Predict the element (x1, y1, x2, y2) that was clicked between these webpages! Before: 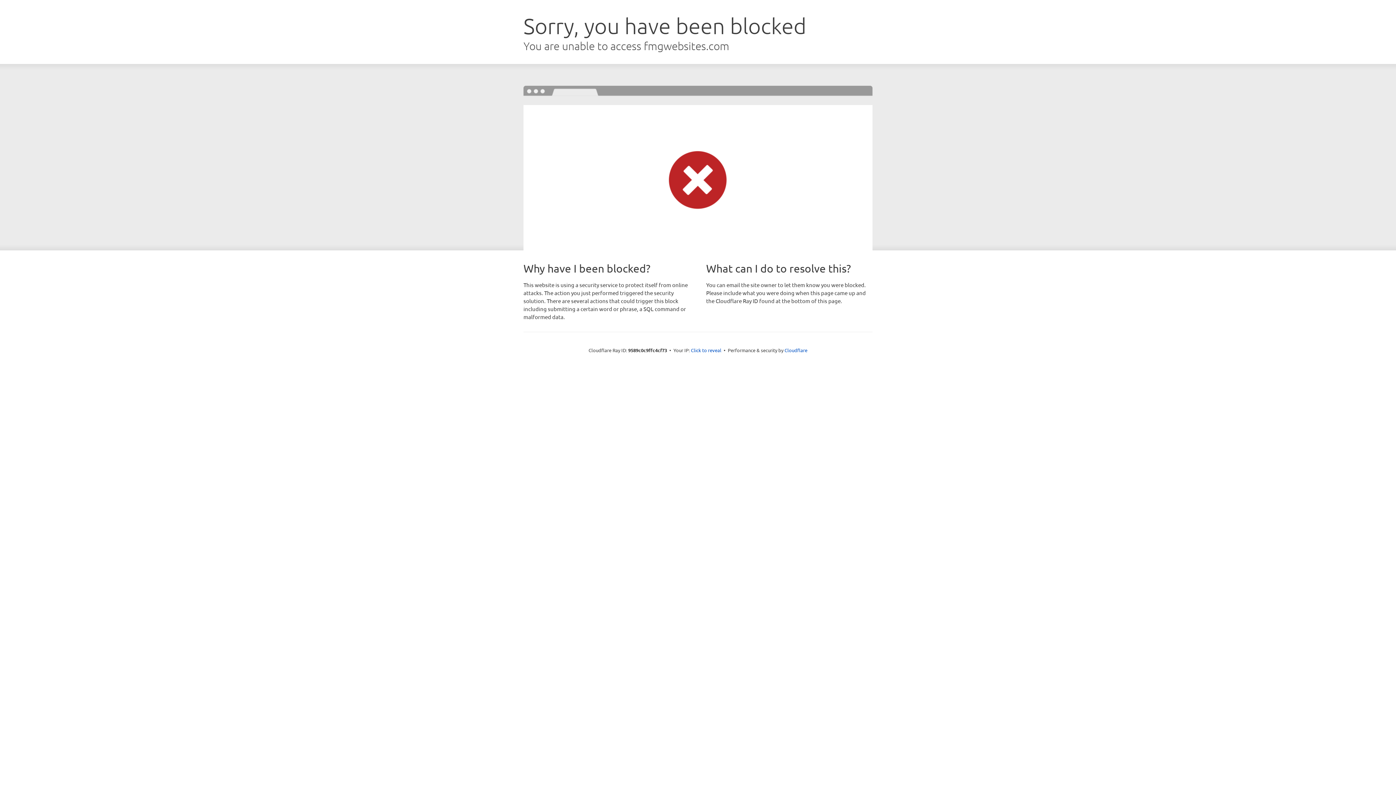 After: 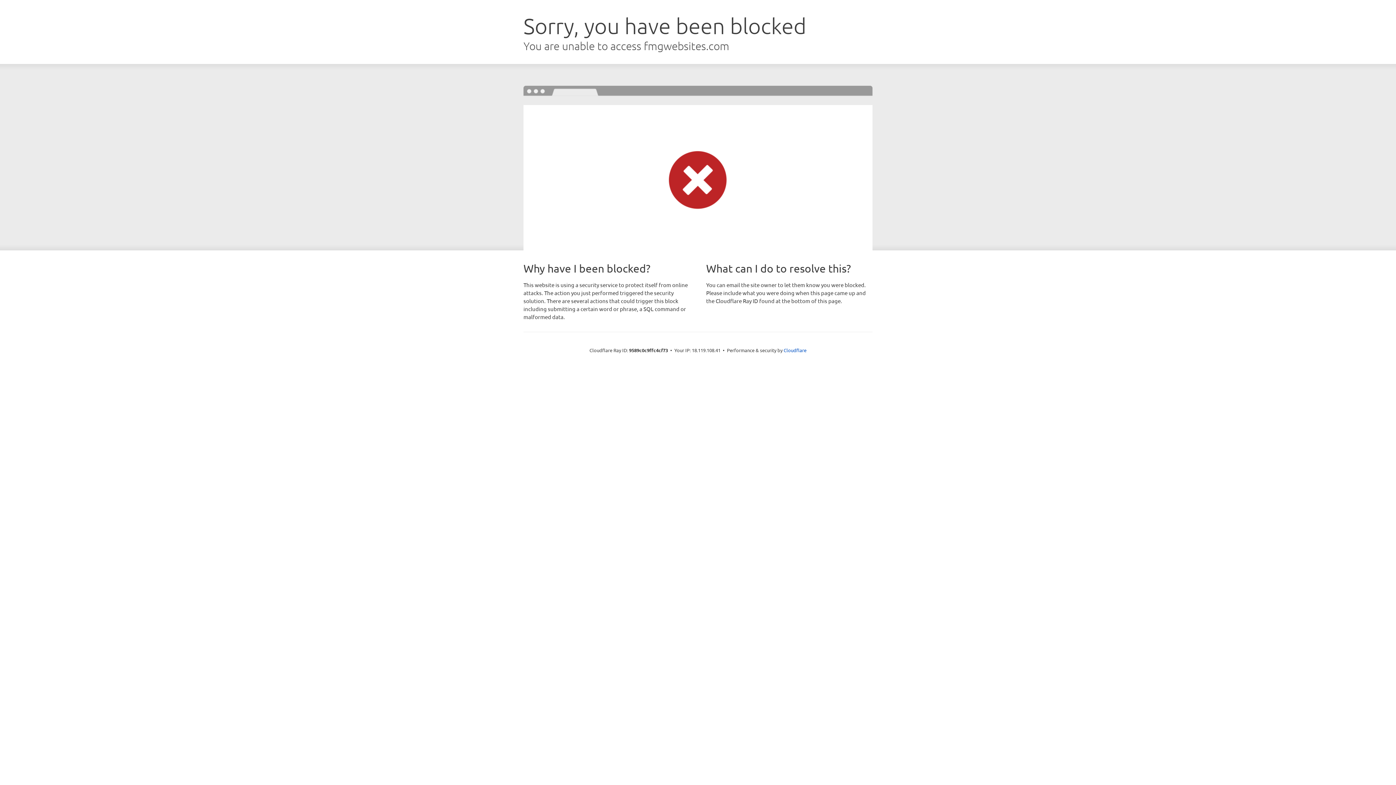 Action: label: Click to reveal bbox: (691, 346, 721, 353)